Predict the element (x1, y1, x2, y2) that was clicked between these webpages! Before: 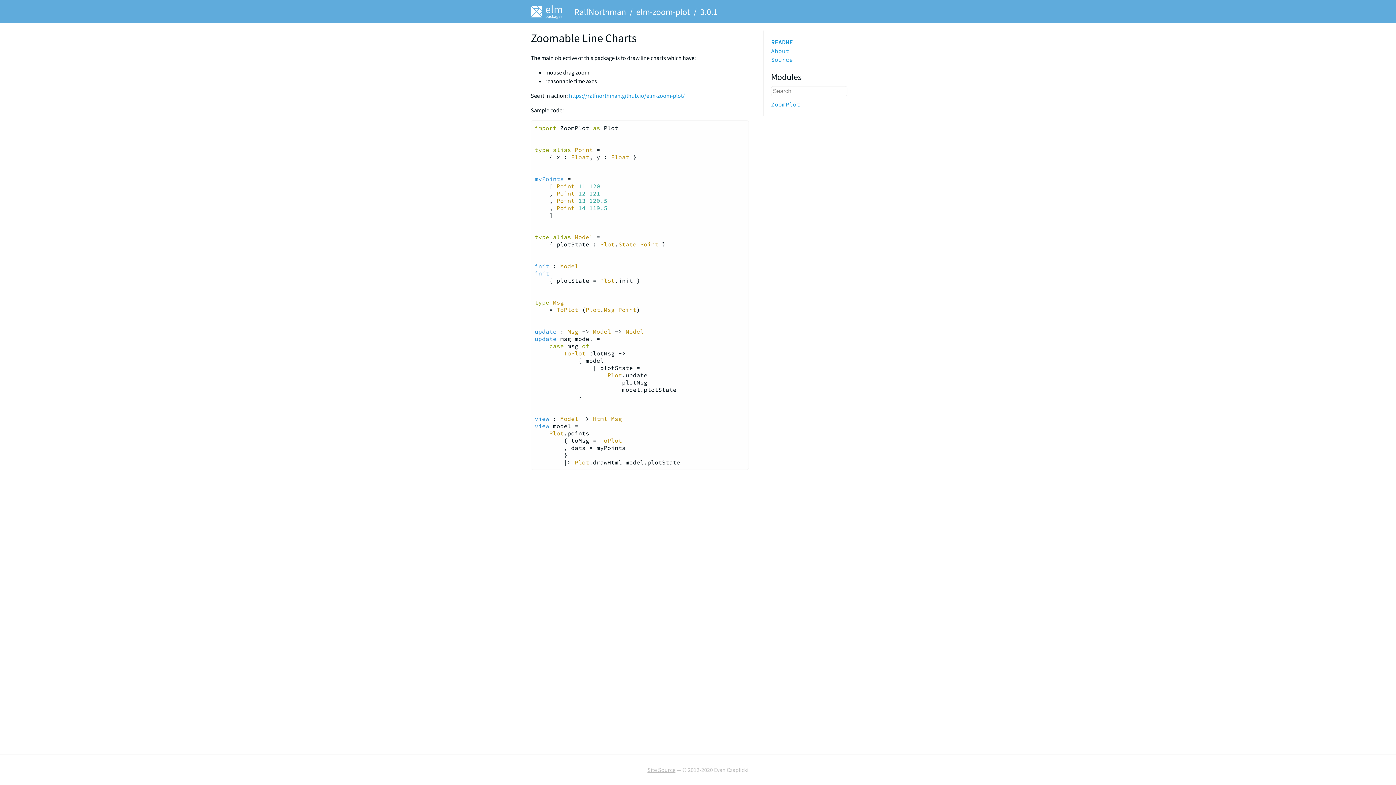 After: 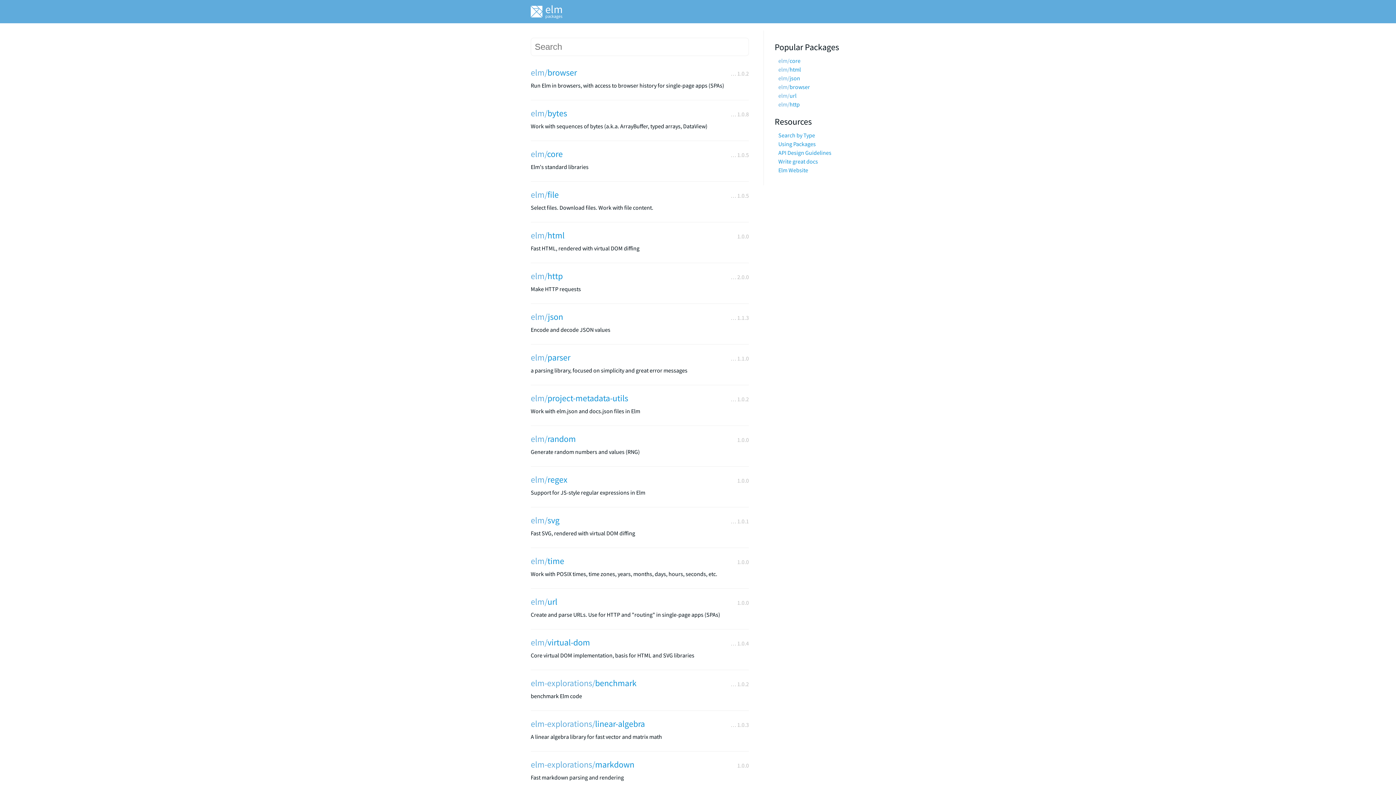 Action: label: elm
packages bbox: (530, 4, 562, 18)